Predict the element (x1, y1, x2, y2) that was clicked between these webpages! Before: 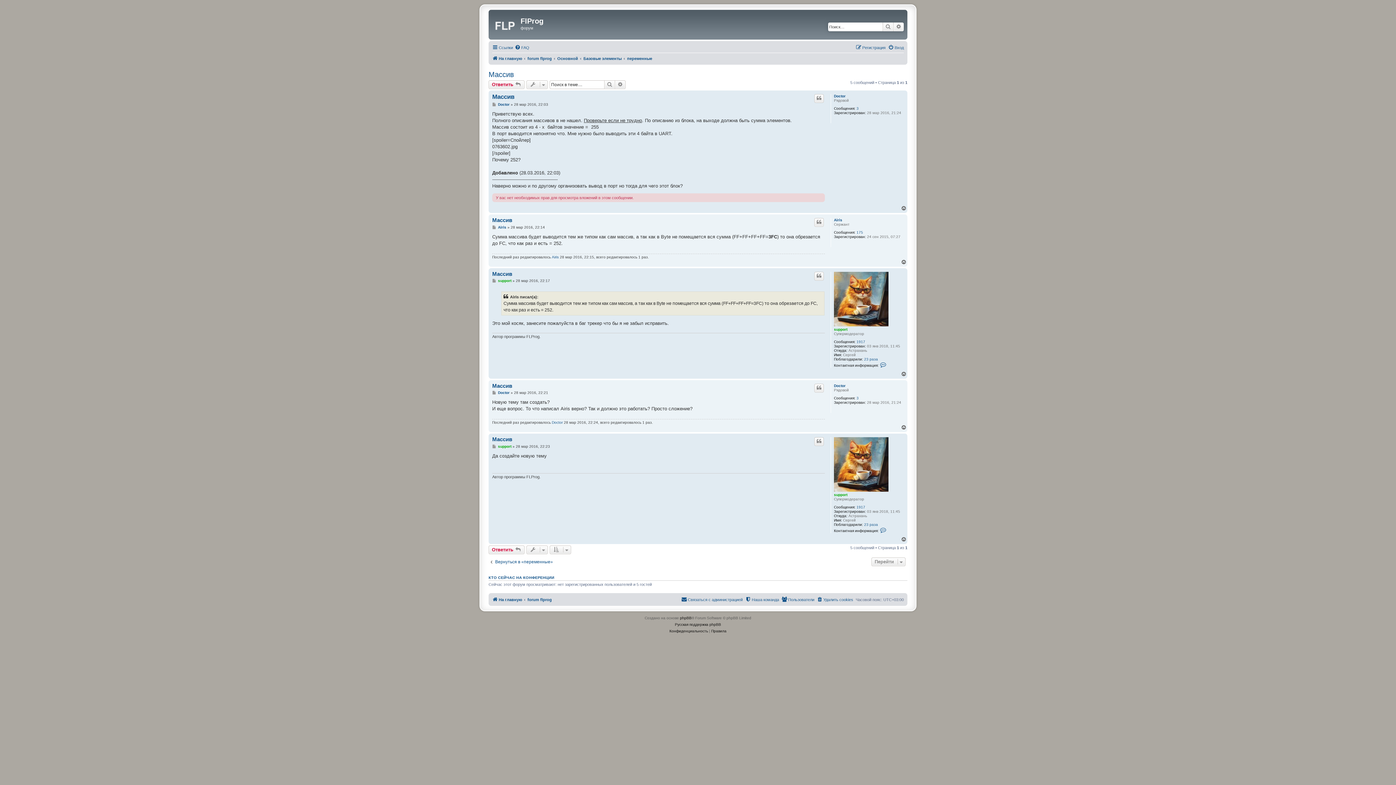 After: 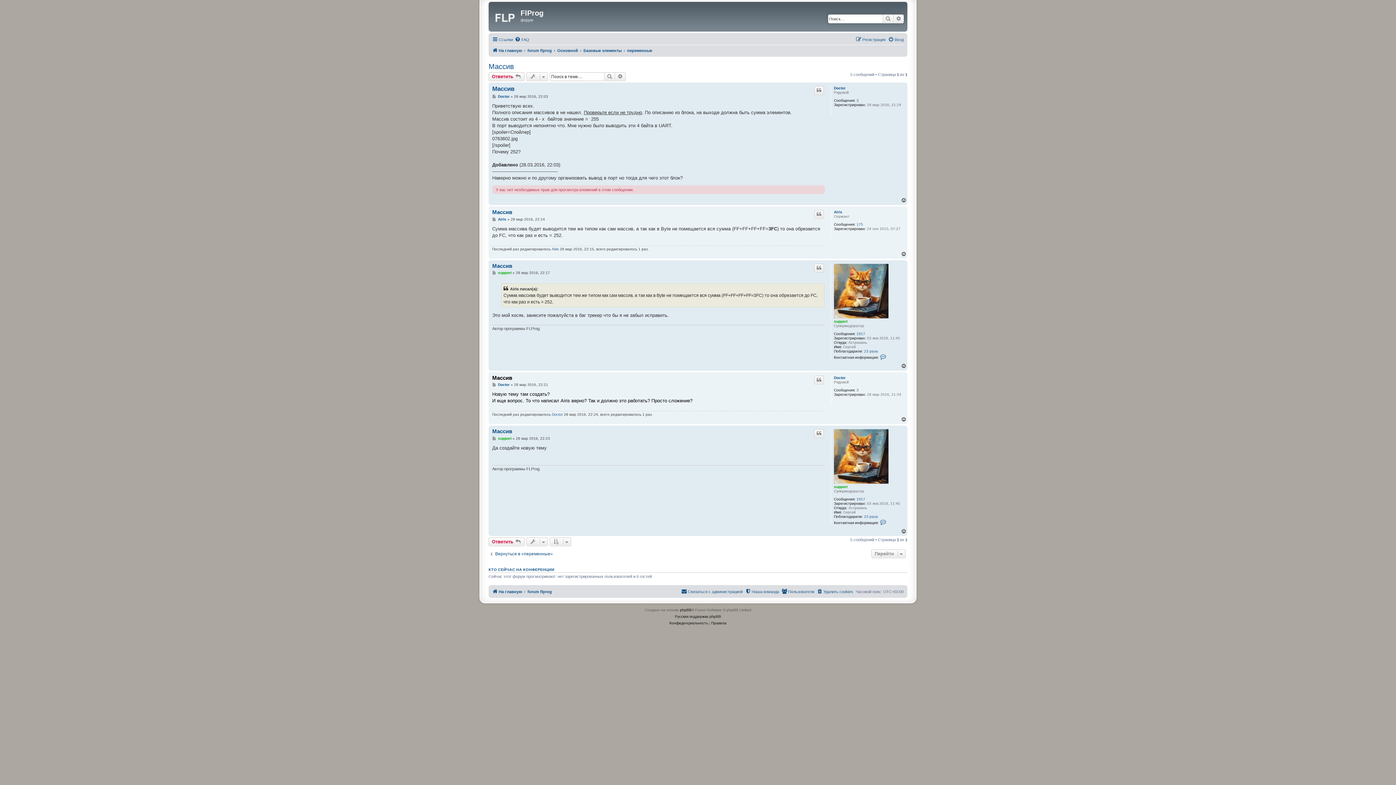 Action: bbox: (492, 390, 497, 395) label: Сообщение